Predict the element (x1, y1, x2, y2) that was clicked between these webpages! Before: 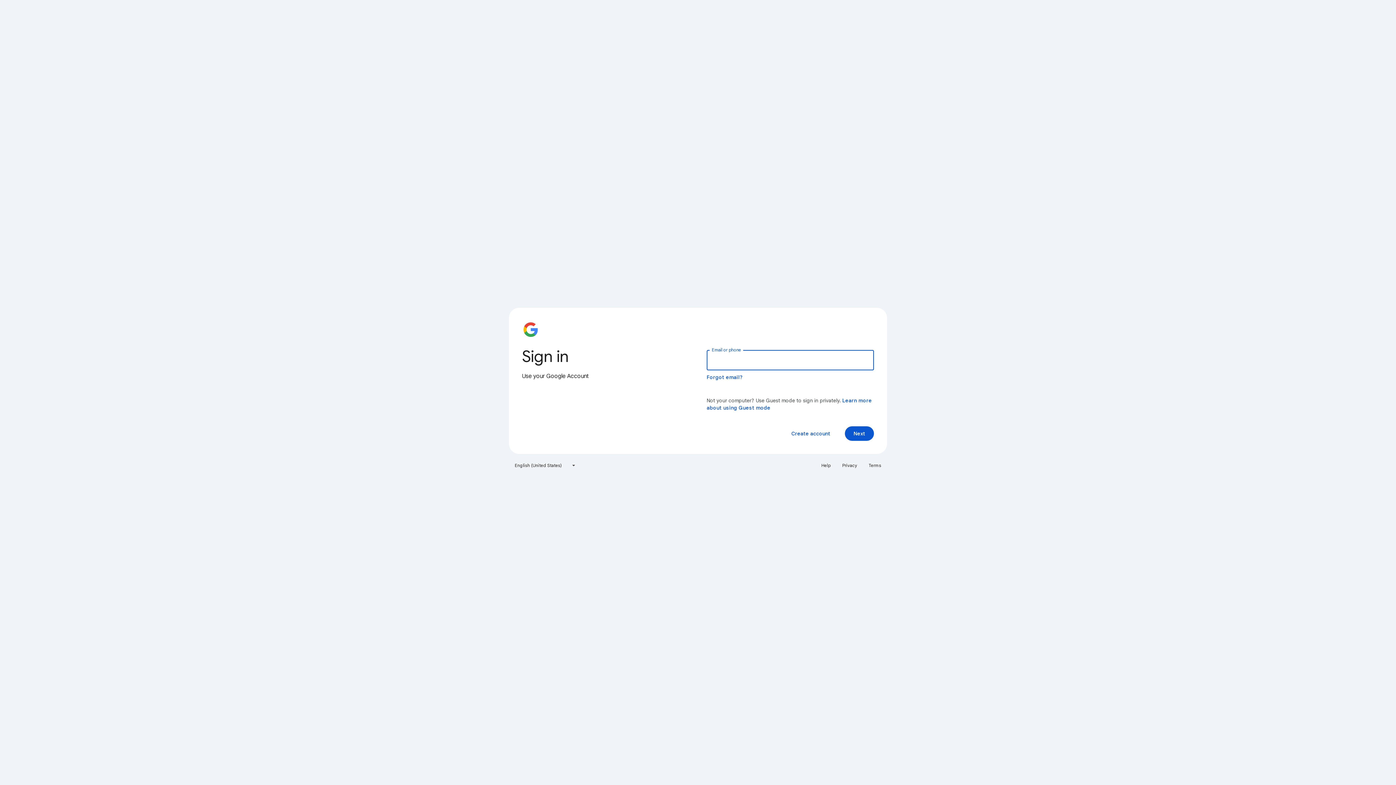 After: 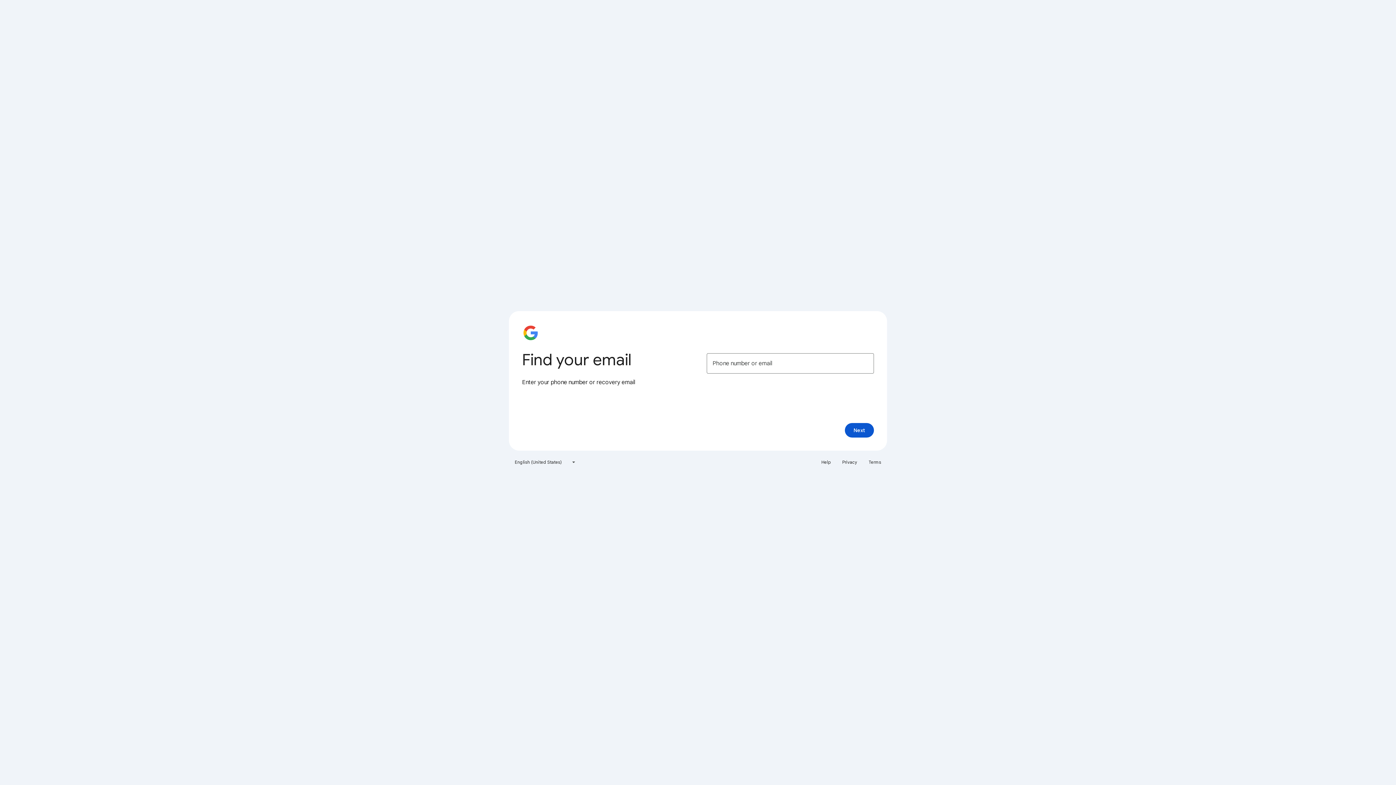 Action: label: Forgot email? bbox: (706, 374, 743, 380)